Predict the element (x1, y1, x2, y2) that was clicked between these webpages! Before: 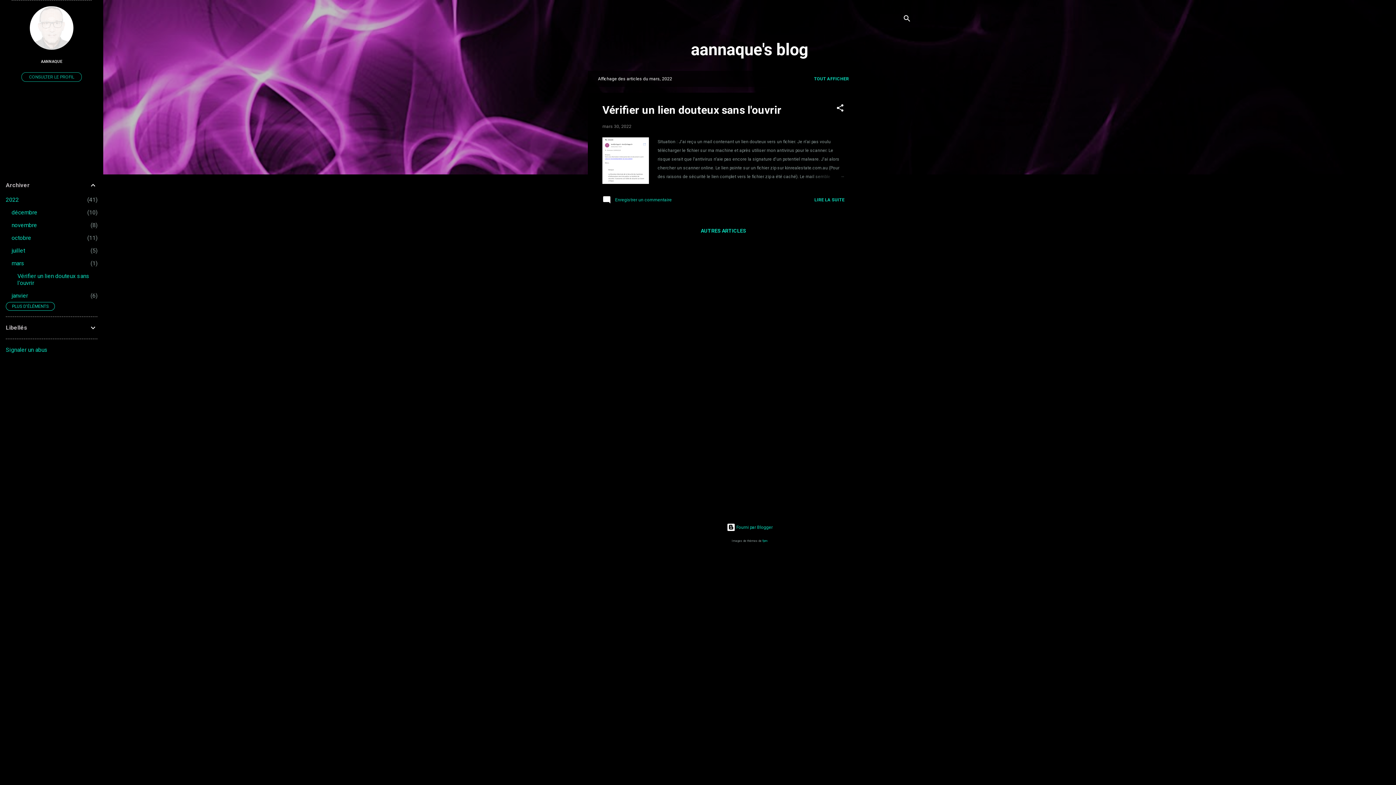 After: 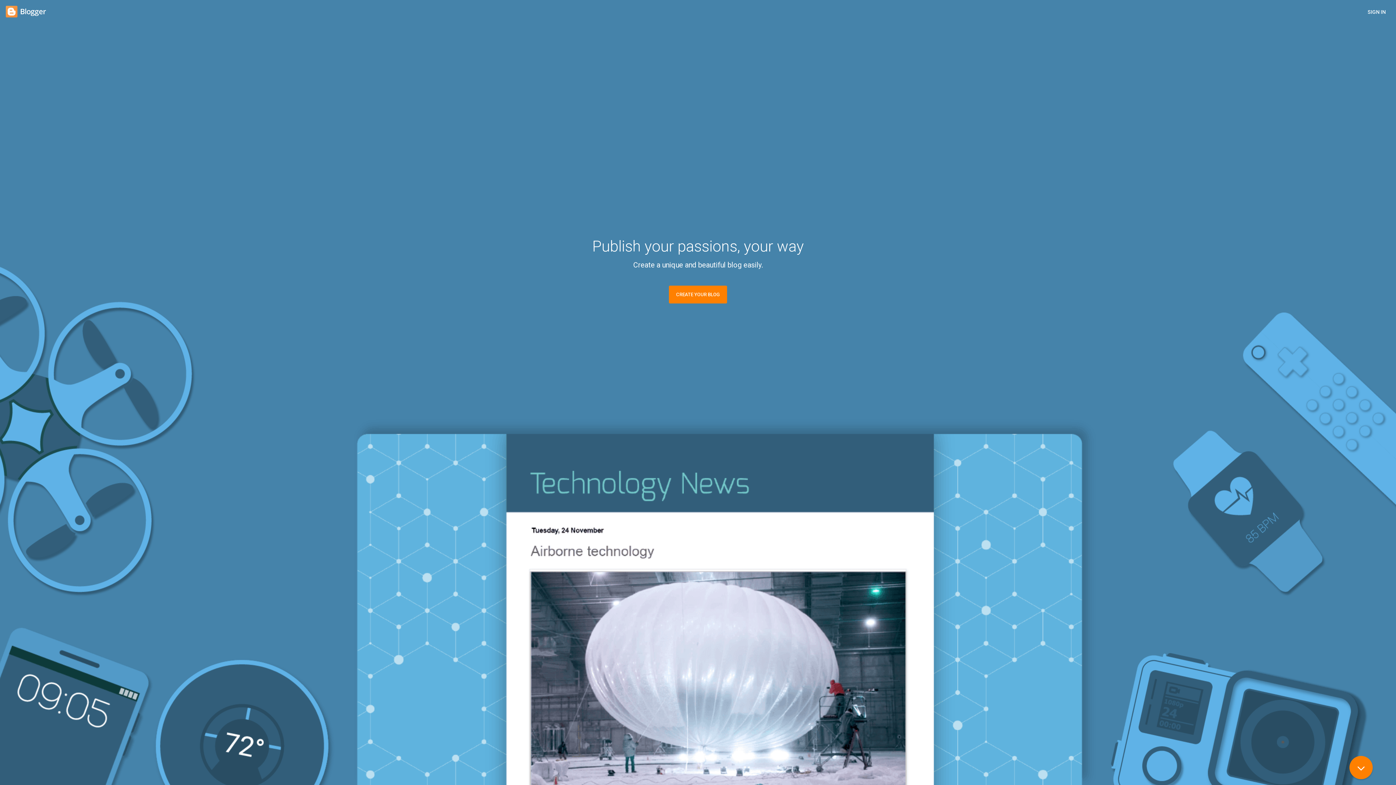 Action: label:  Fourni par Blogger bbox: (726, 525, 772, 530)